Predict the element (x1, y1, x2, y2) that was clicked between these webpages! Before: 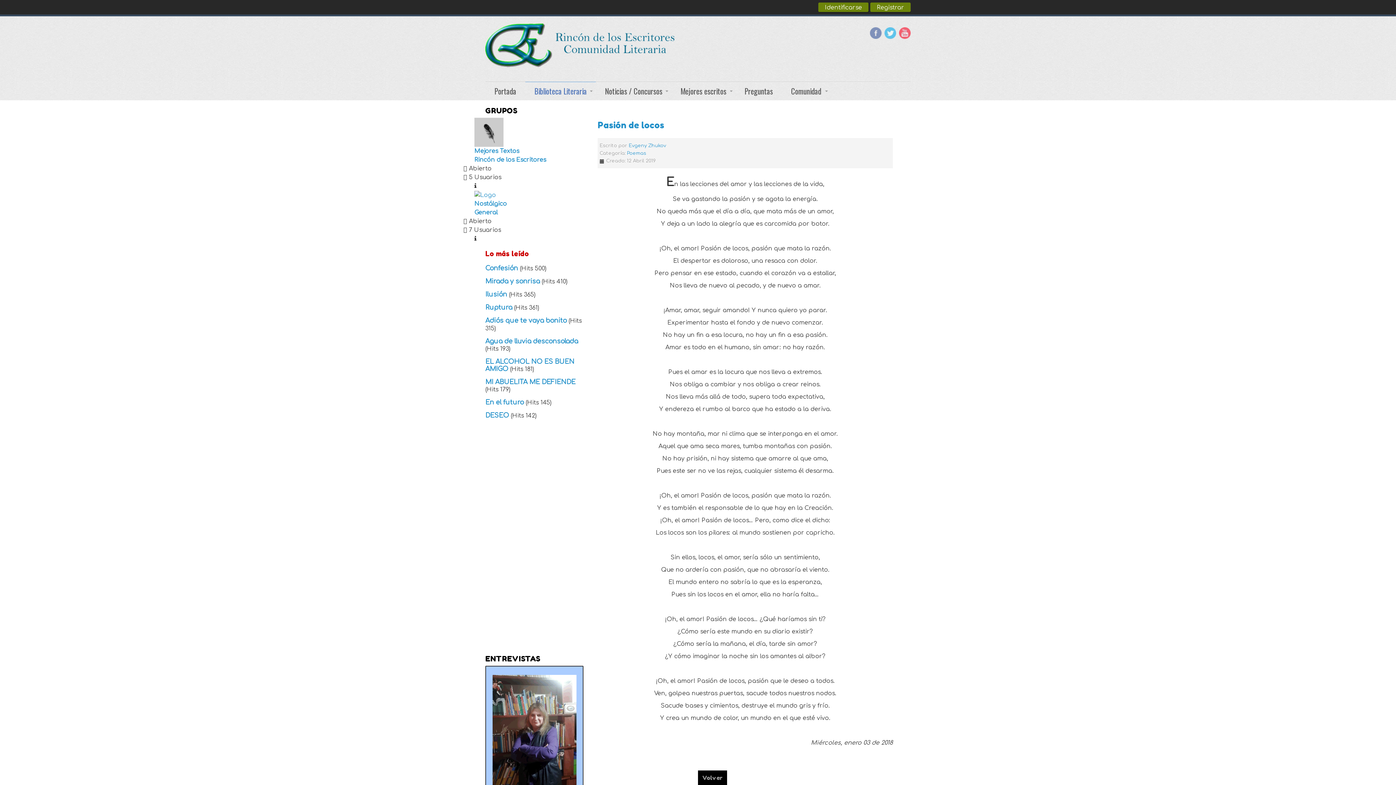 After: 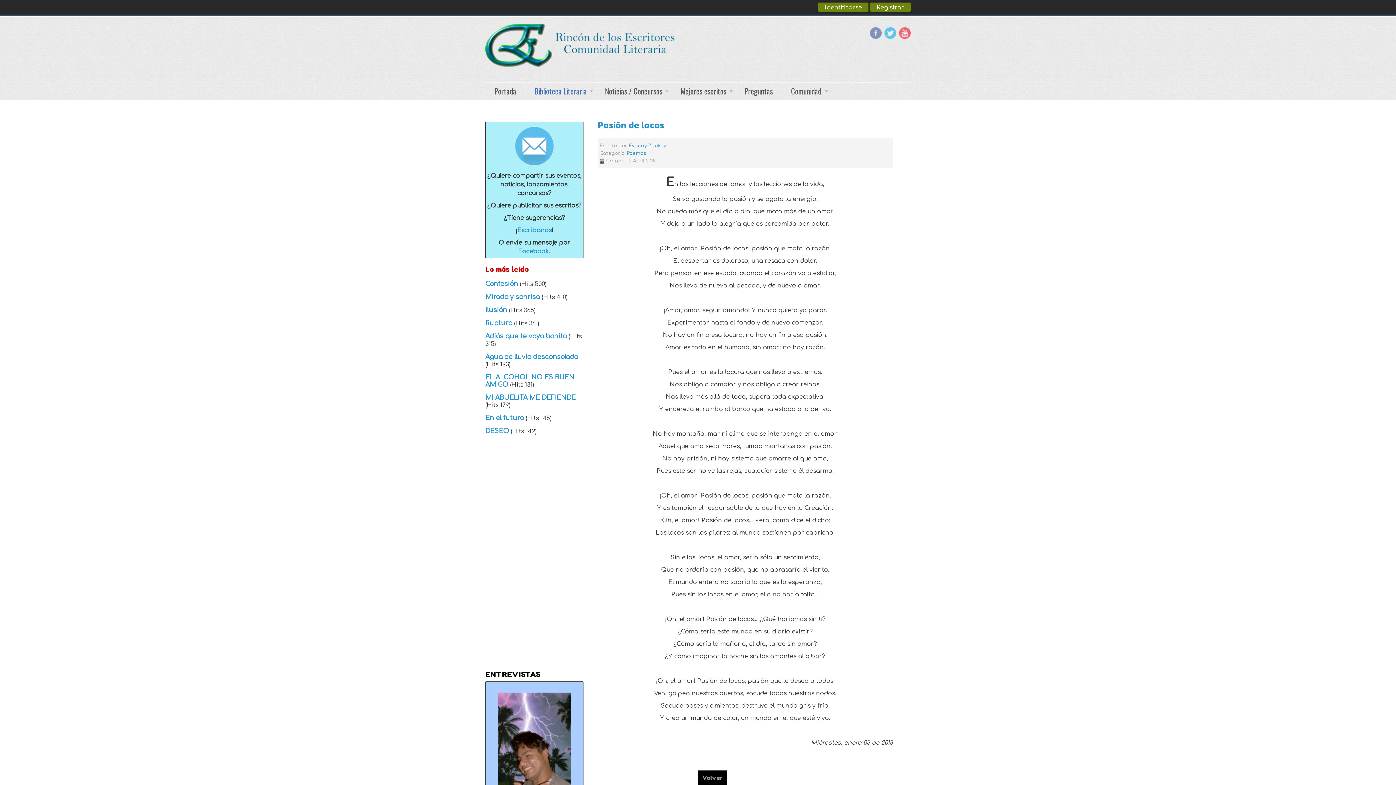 Action: label: Pasión de locos bbox: (597, 120, 664, 130)